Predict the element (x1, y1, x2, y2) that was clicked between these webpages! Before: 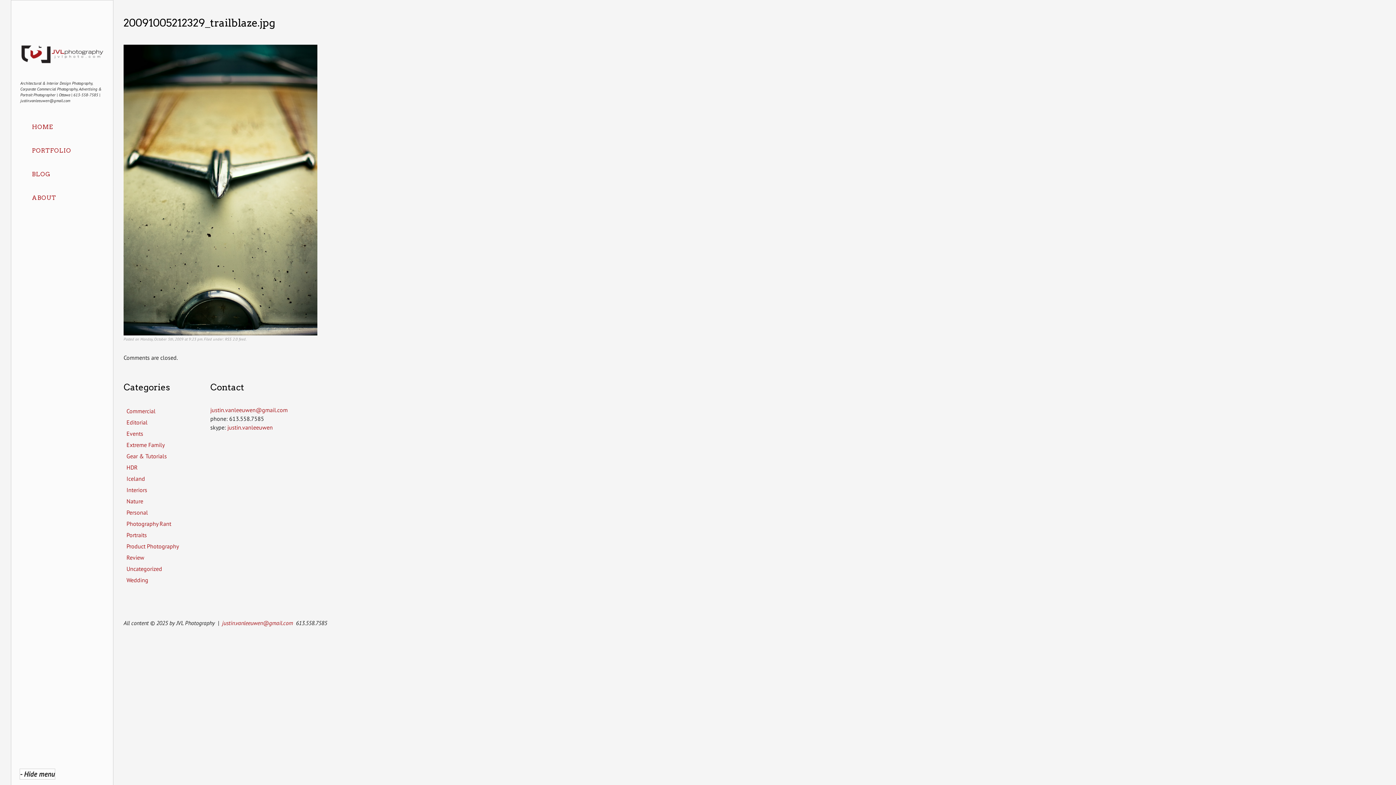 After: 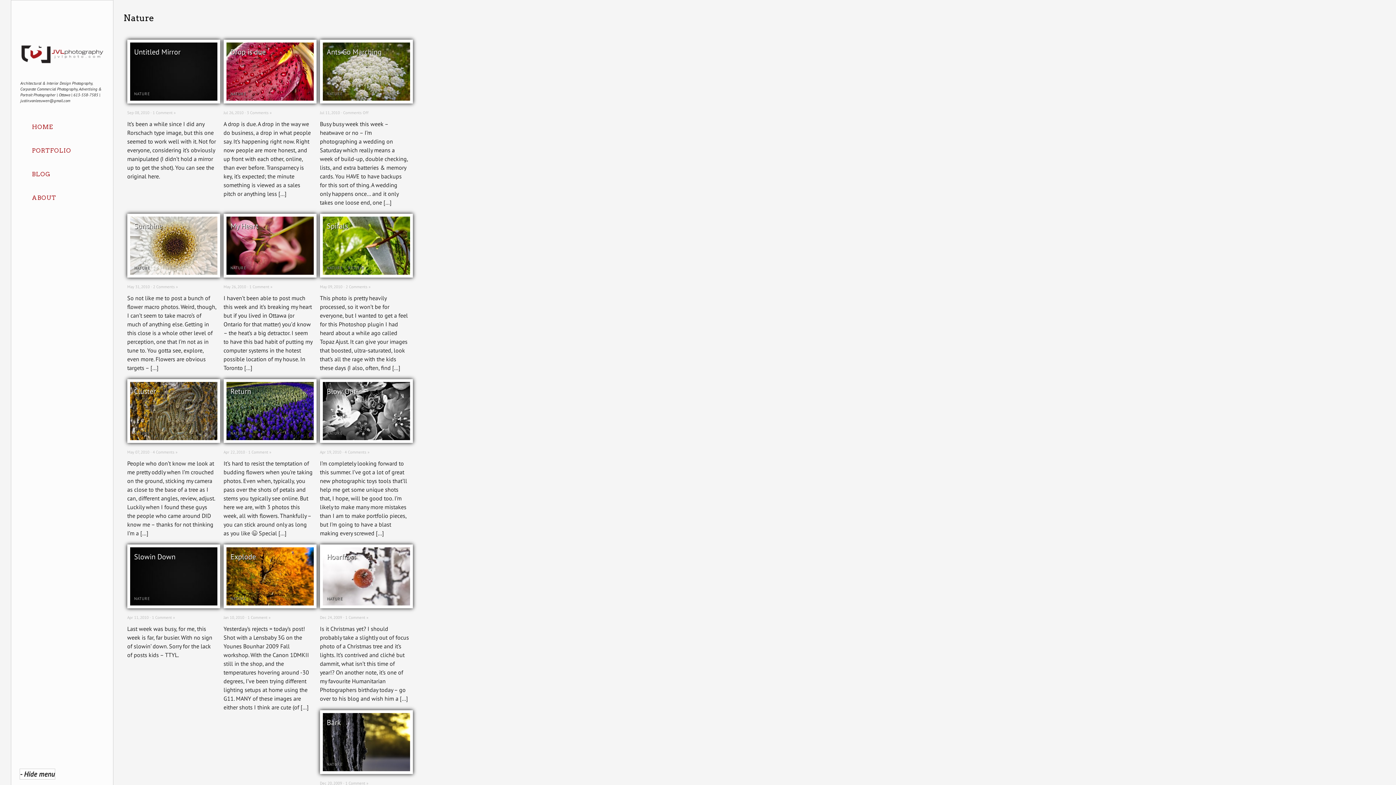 Action: label: Nature bbox: (123, 496, 195, 507)